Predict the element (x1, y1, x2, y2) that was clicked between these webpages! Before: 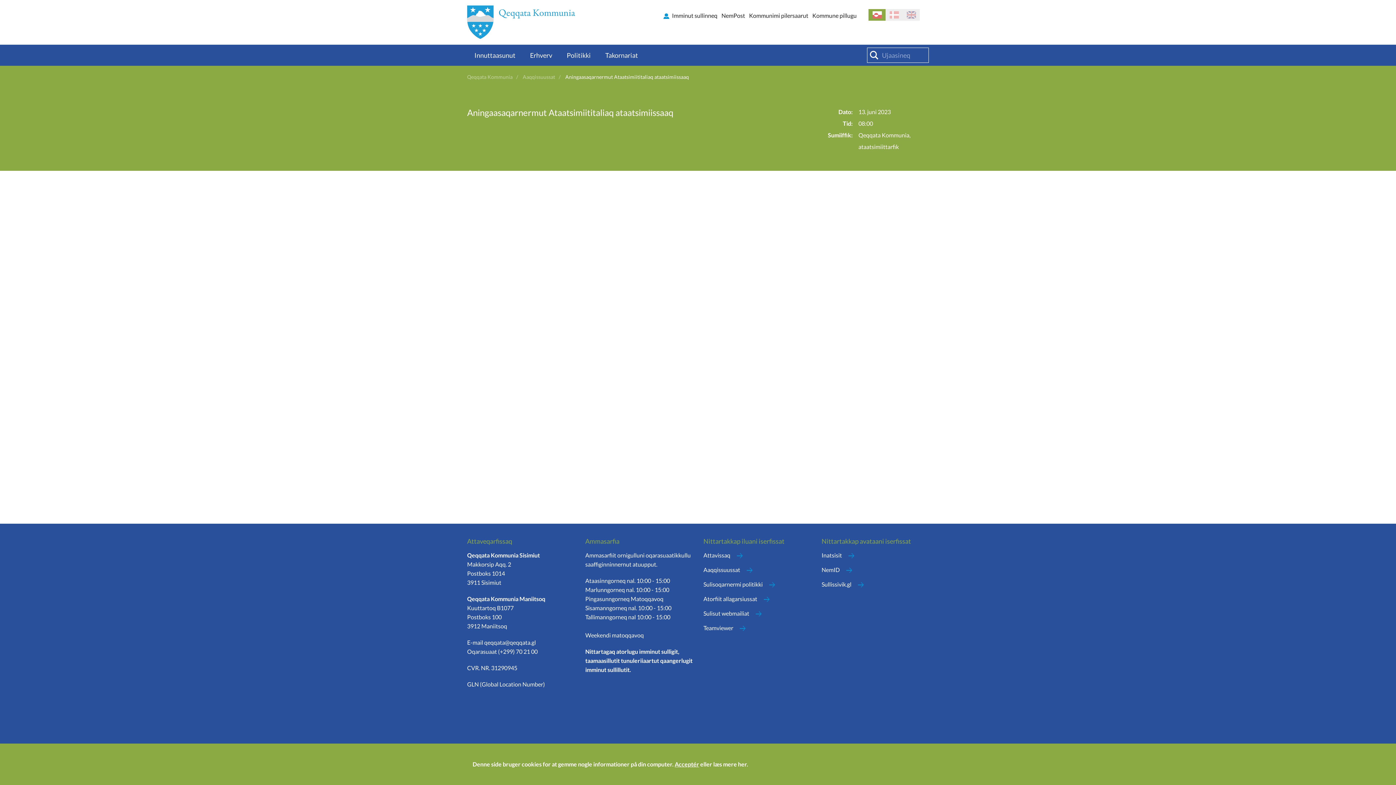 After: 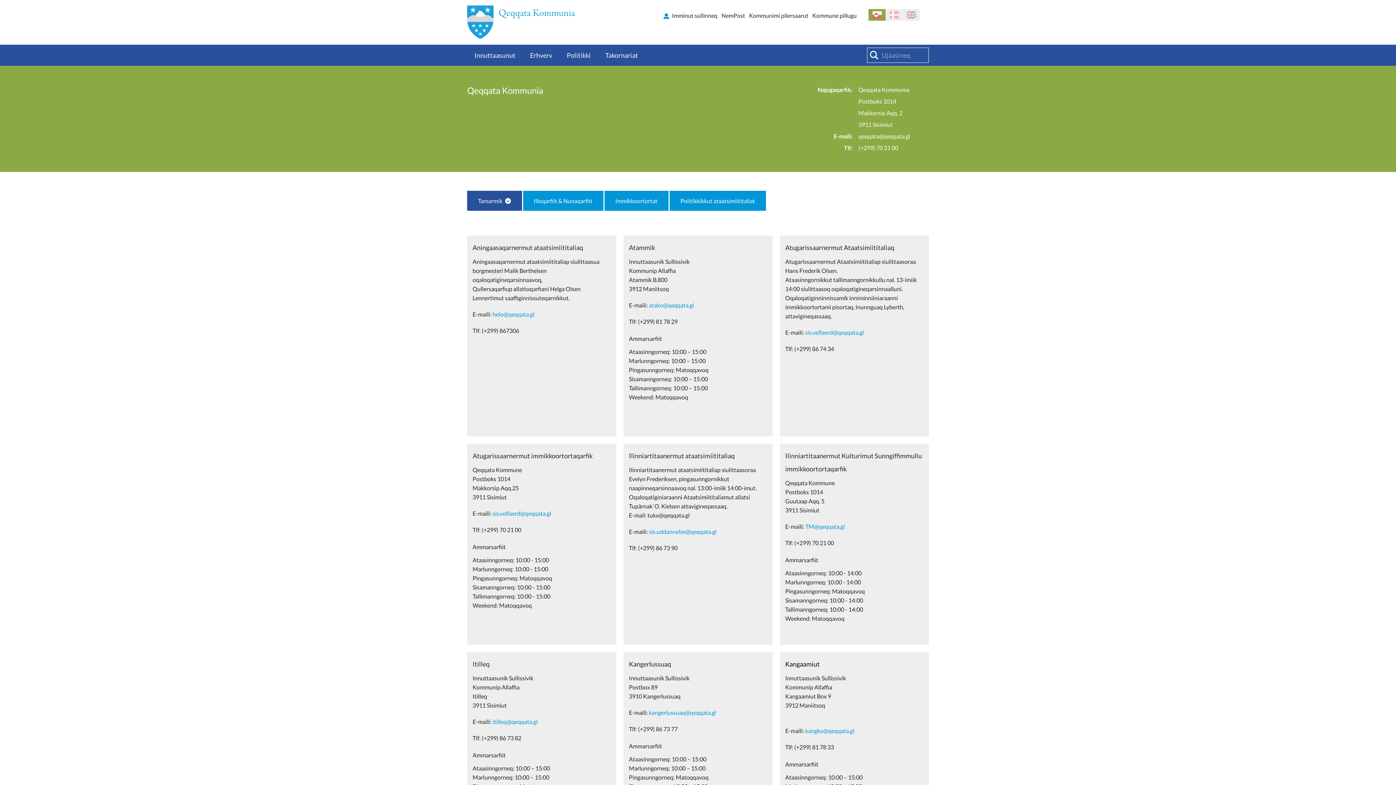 Action: label: Attavissaq bbox: (703, 552, 730, 558)